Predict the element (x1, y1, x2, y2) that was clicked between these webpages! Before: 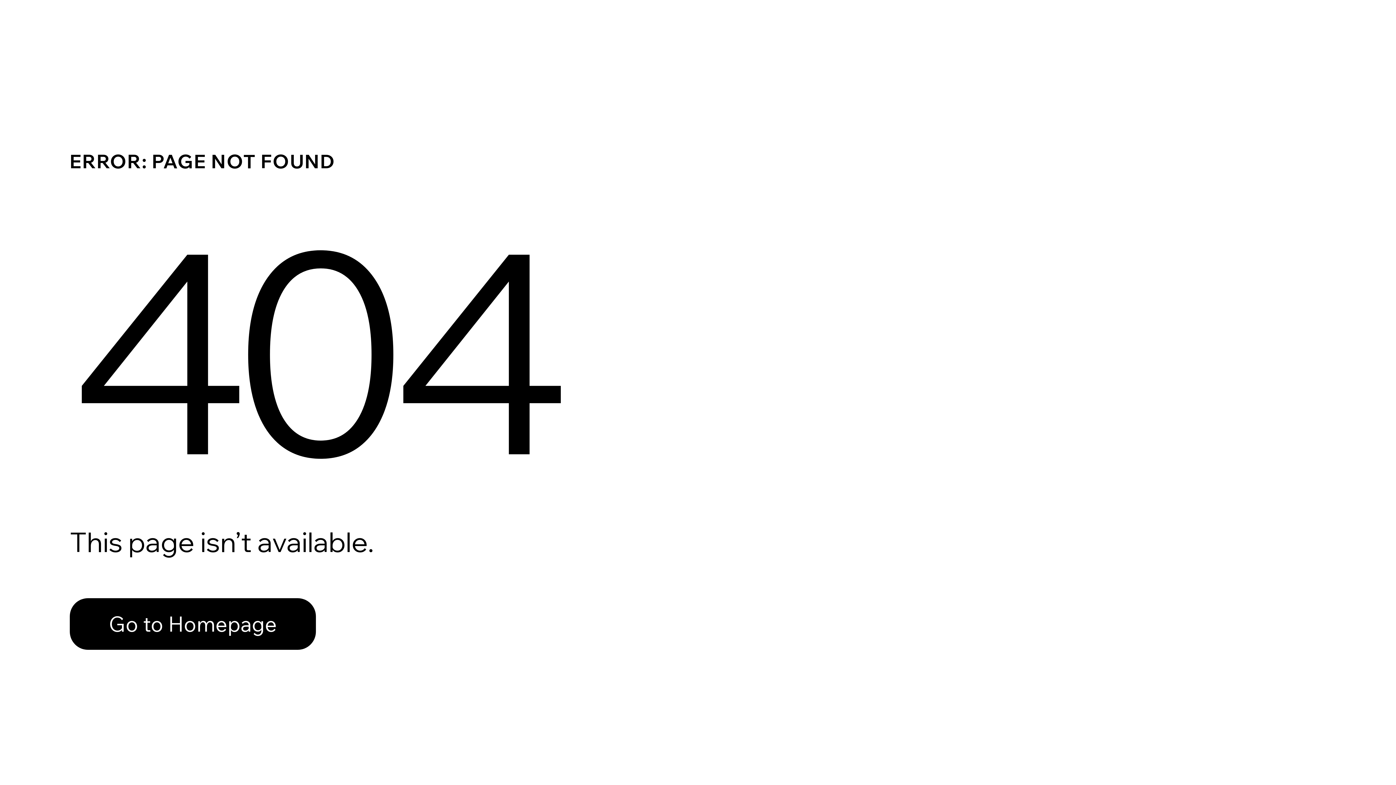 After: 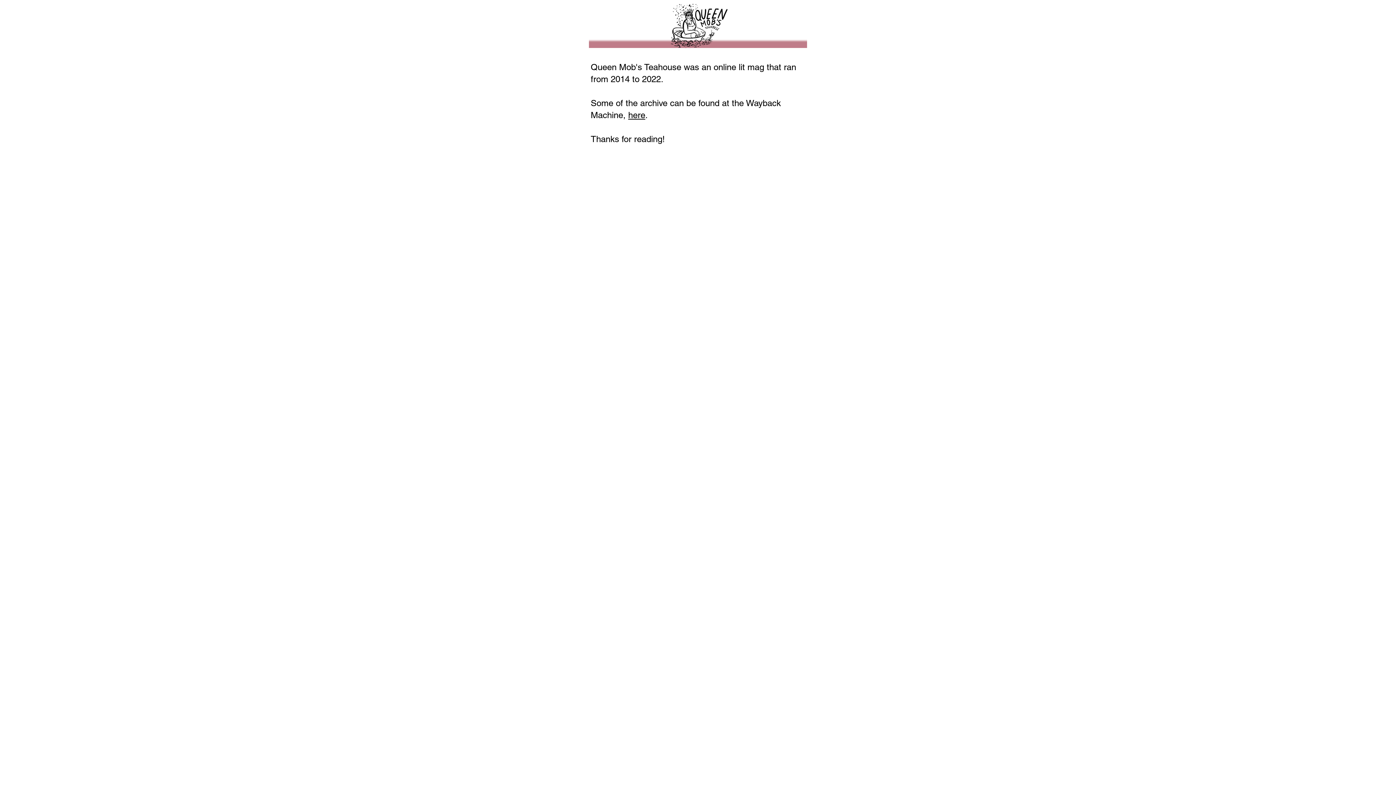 Action: bbox: (69, 598, 316, 650) label: Go to Homepage